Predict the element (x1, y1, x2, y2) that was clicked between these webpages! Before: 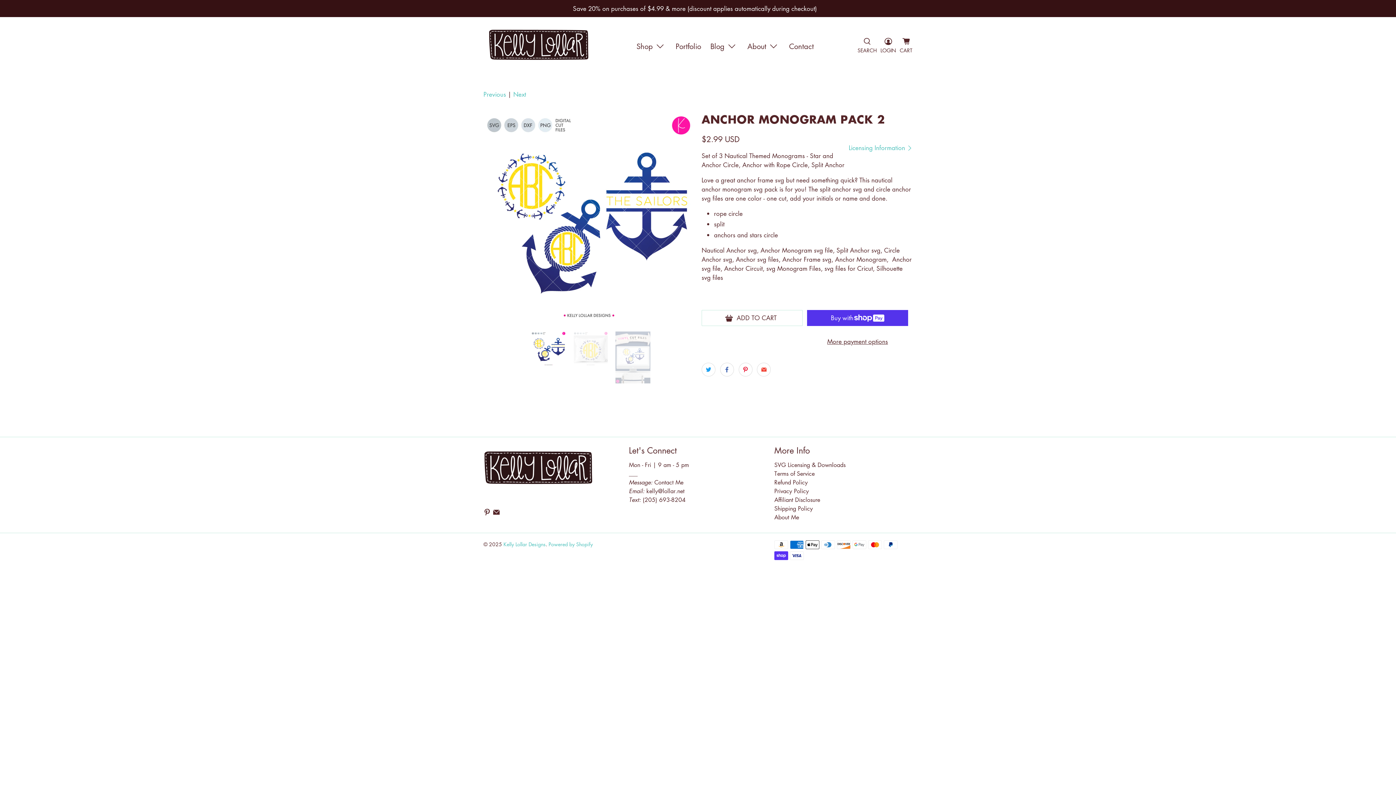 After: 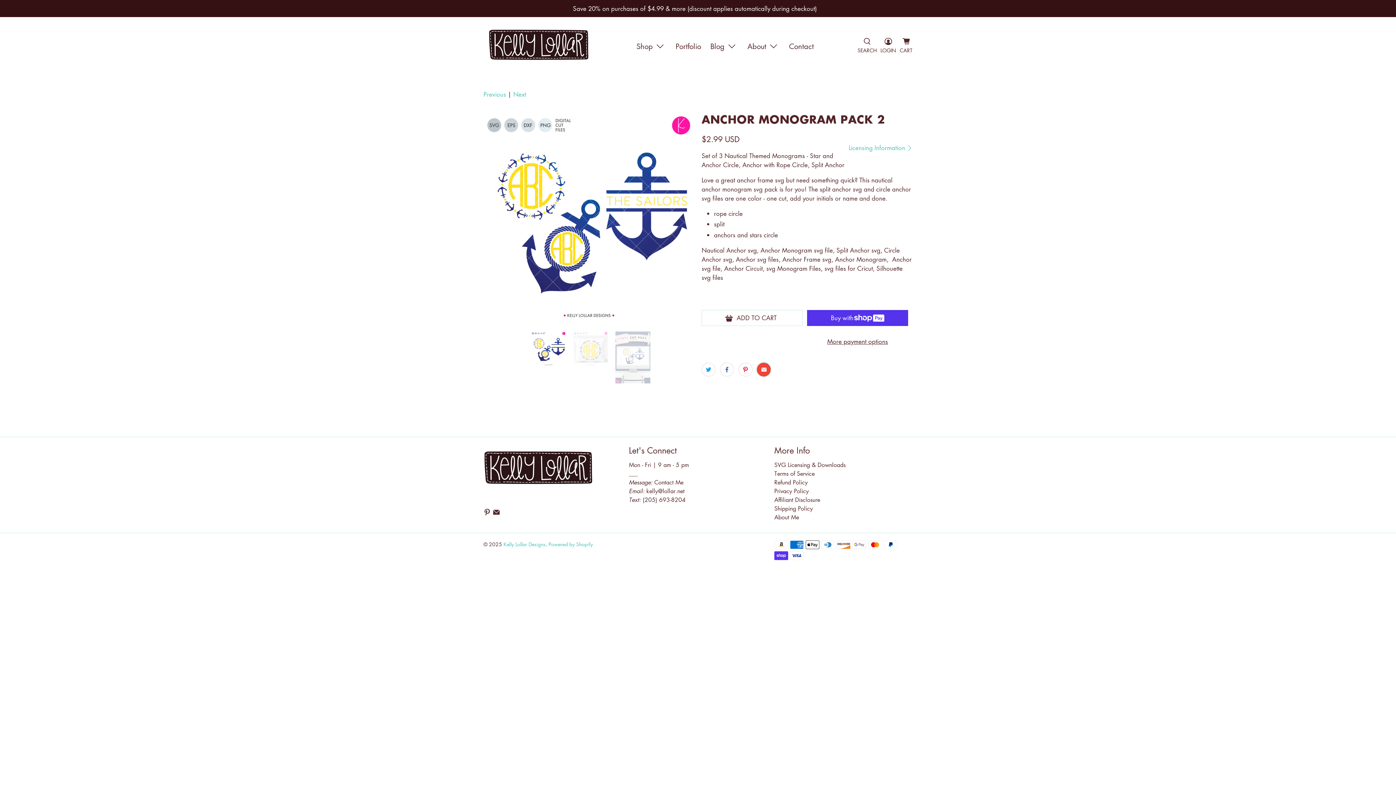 Action: bbox: (757, 362, 771, 376)